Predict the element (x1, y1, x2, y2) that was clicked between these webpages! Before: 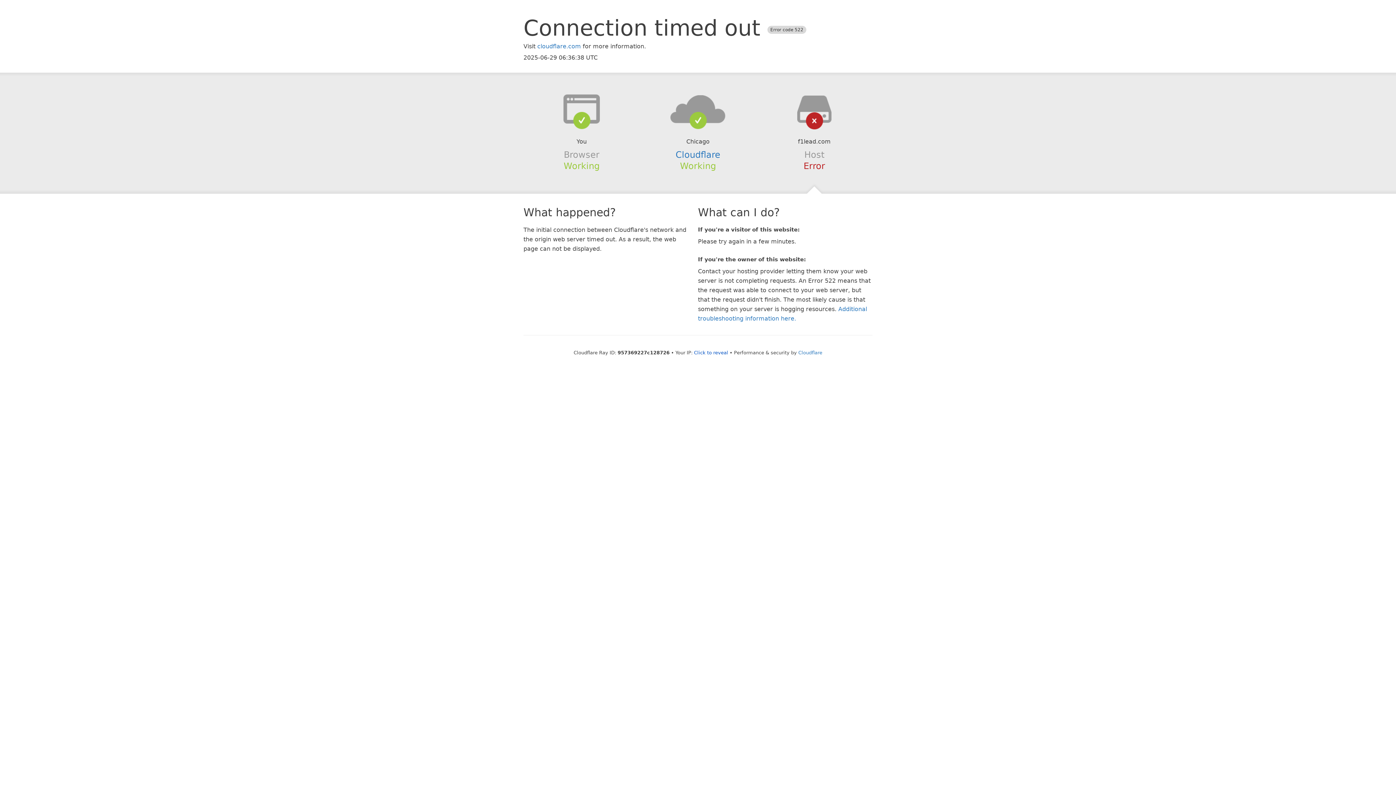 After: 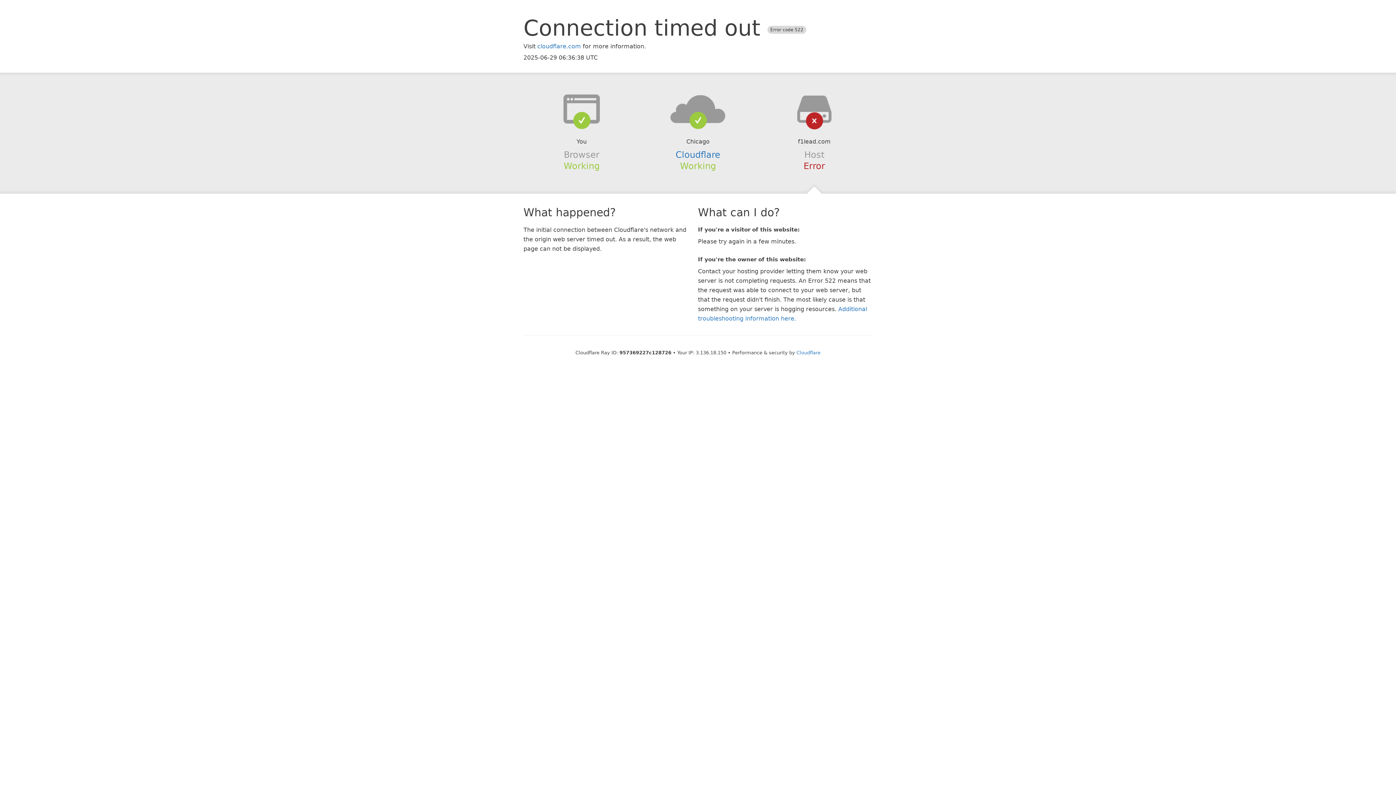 Action: label: Click to reveal bbox: (694, 350, 728, 355)